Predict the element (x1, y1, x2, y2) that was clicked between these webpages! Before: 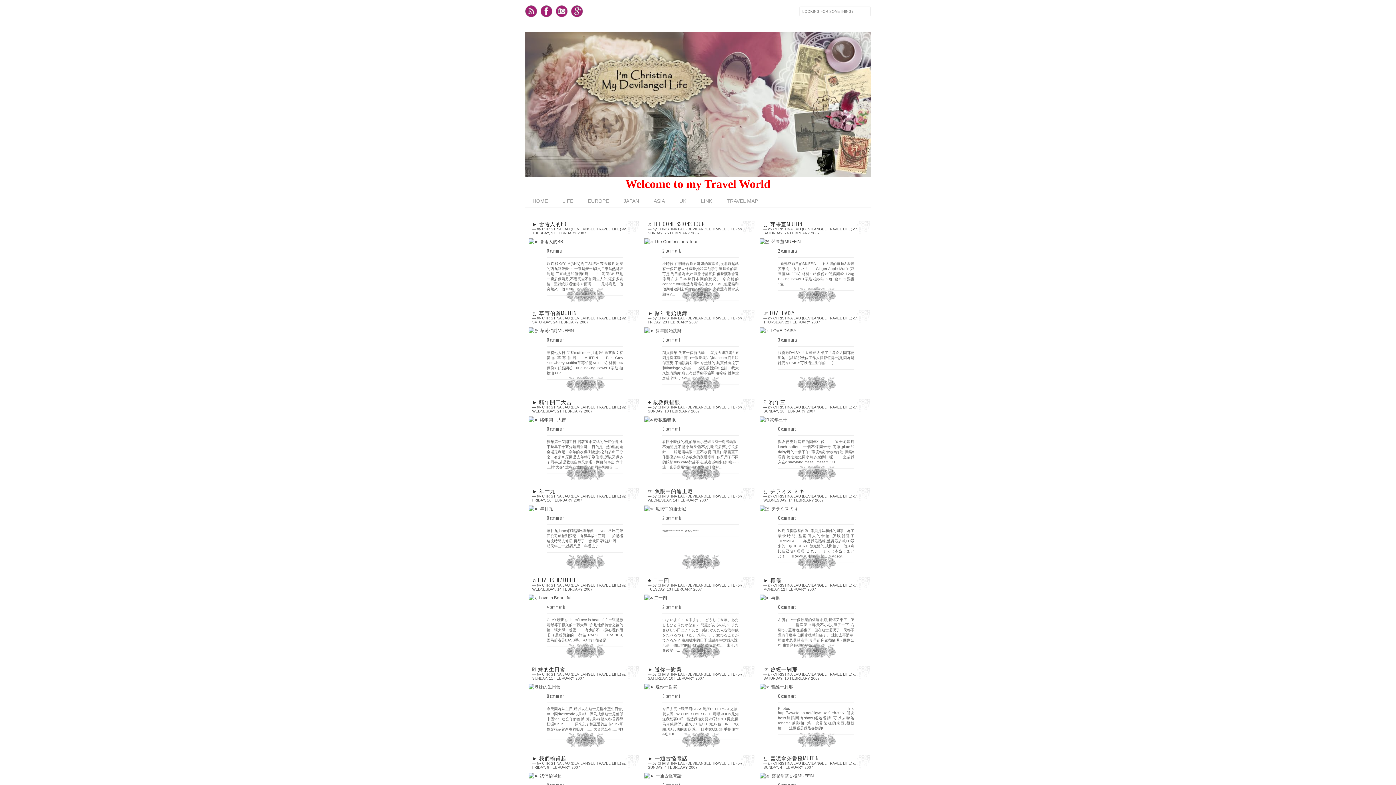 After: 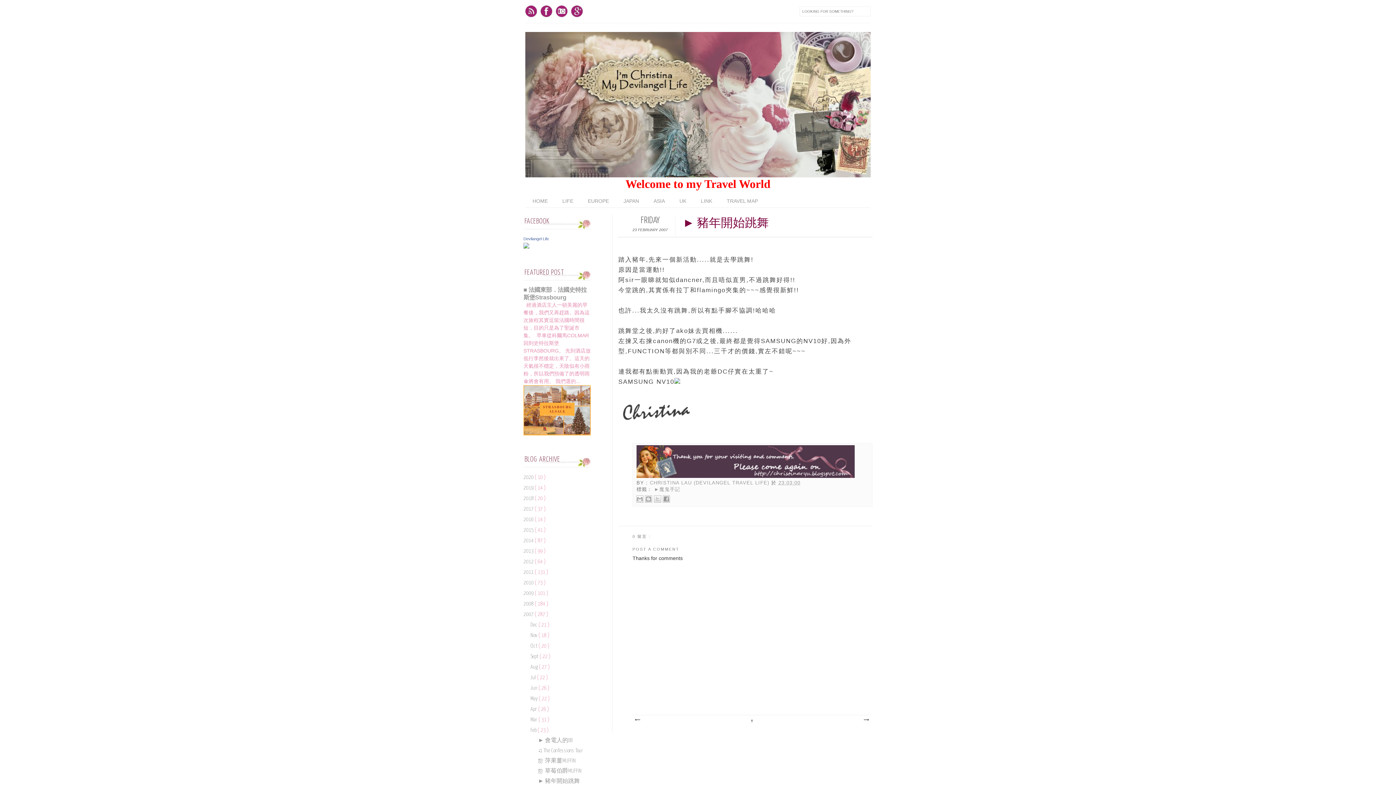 Action: label: ► 豬年開始跳舞 bbox: (648, 309, 753, 316)